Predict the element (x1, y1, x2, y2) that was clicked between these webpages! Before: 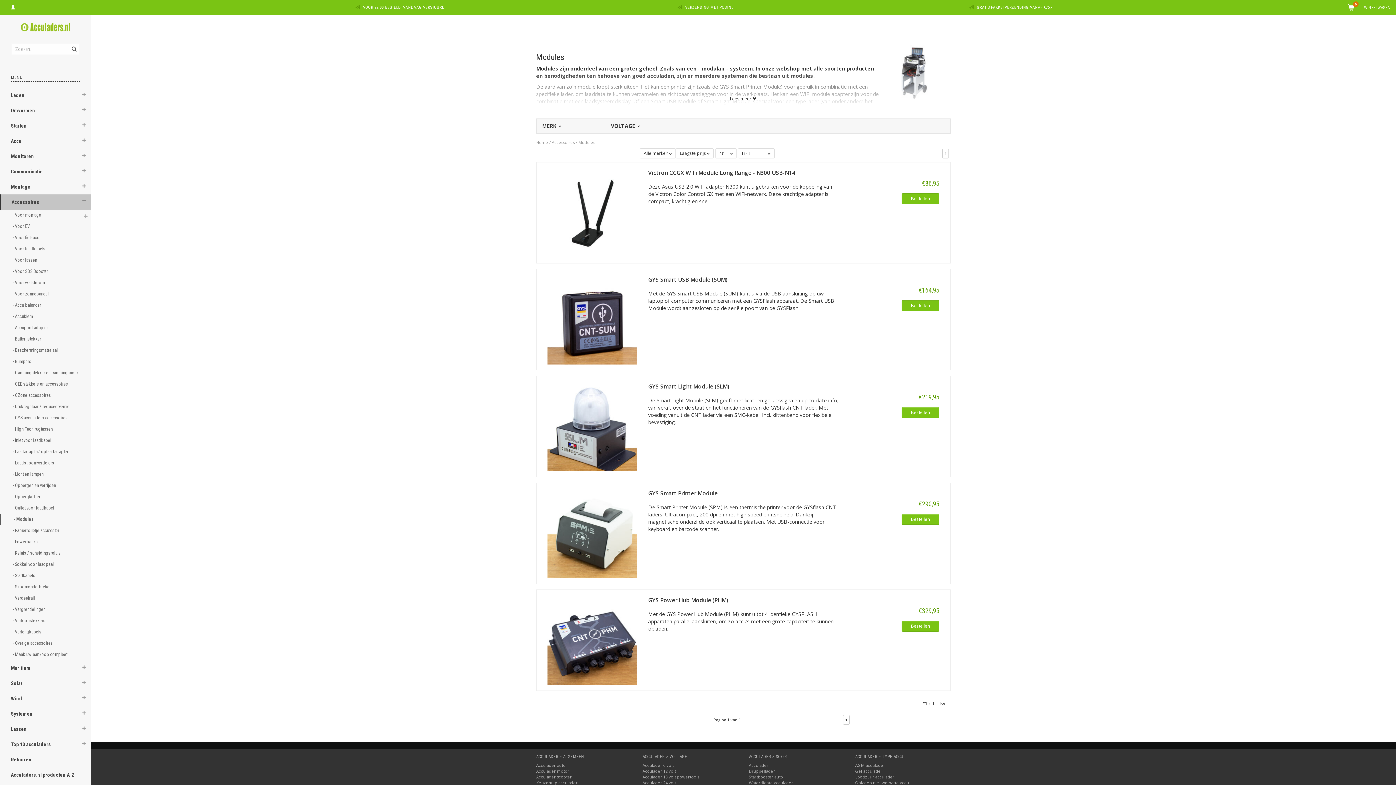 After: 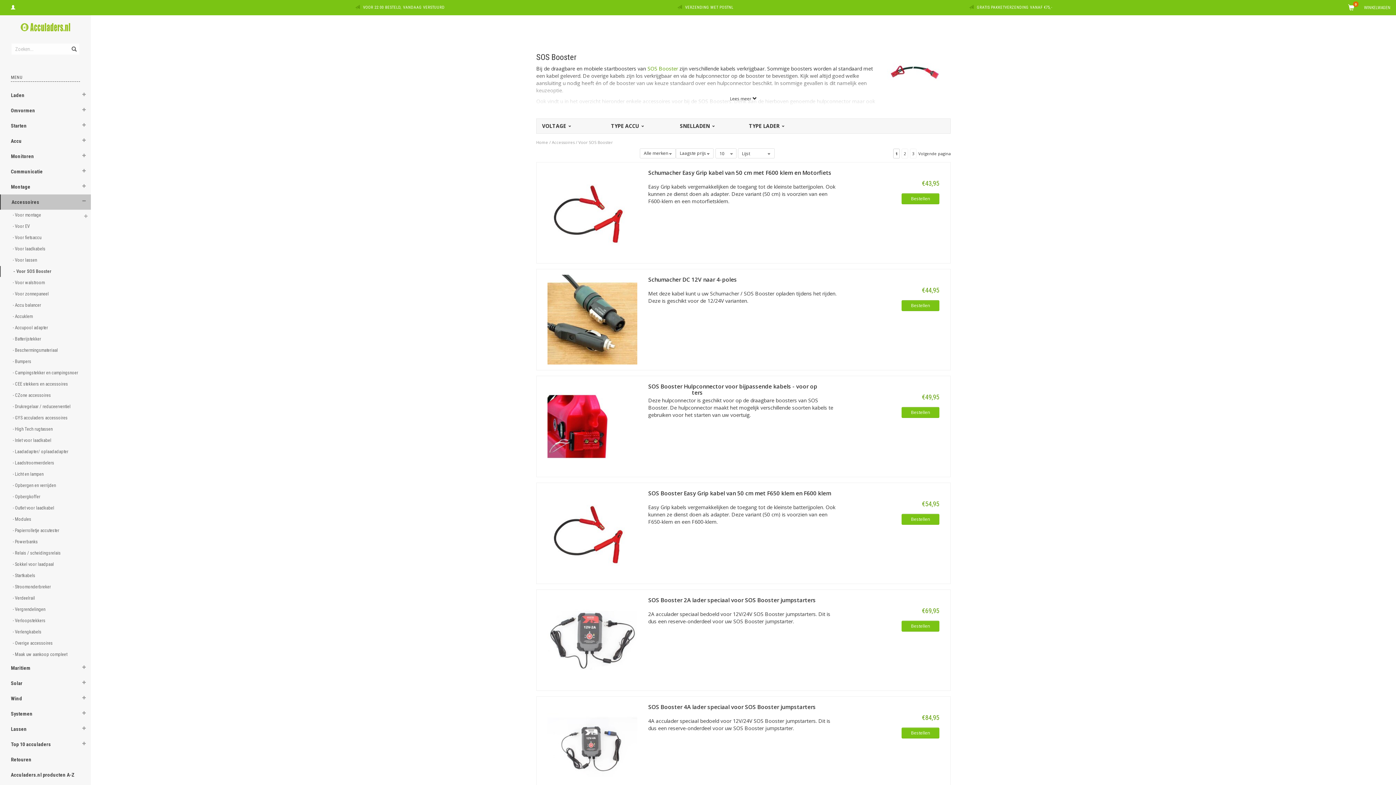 Action: label: - Voor SOS Booster  bbox: (0, 266, 75, 277)